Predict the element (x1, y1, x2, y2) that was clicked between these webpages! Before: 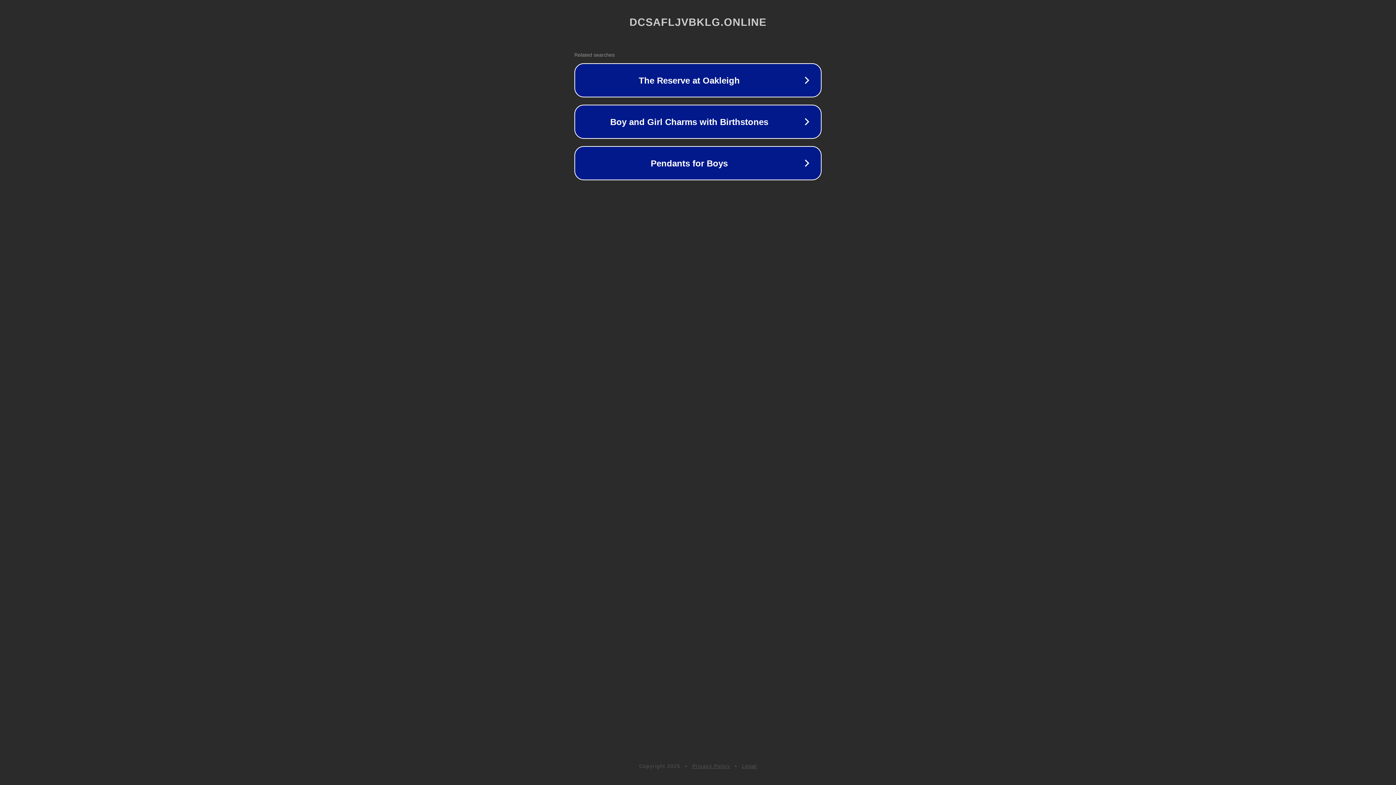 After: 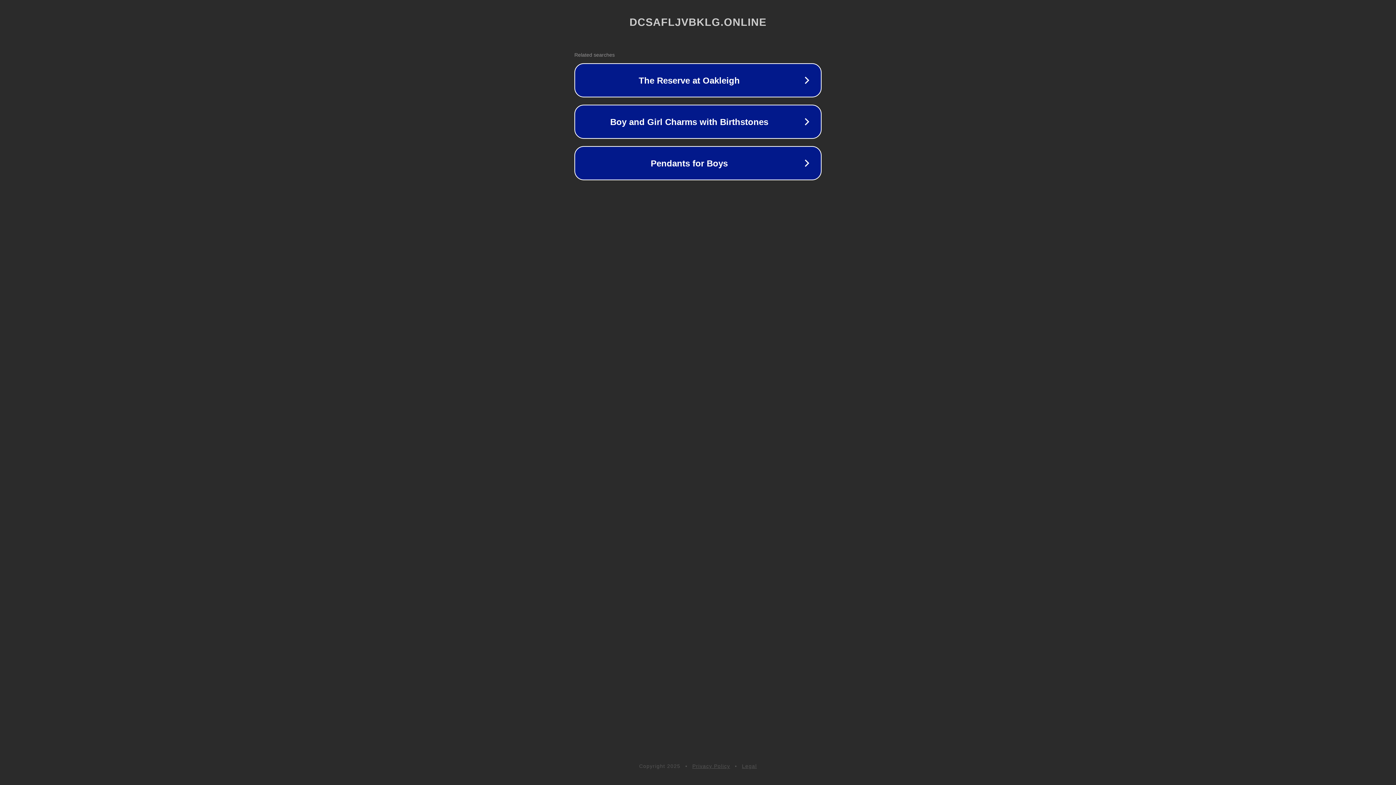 Action: bbox: (692, 763, 730, 769) label: Privacy Policy